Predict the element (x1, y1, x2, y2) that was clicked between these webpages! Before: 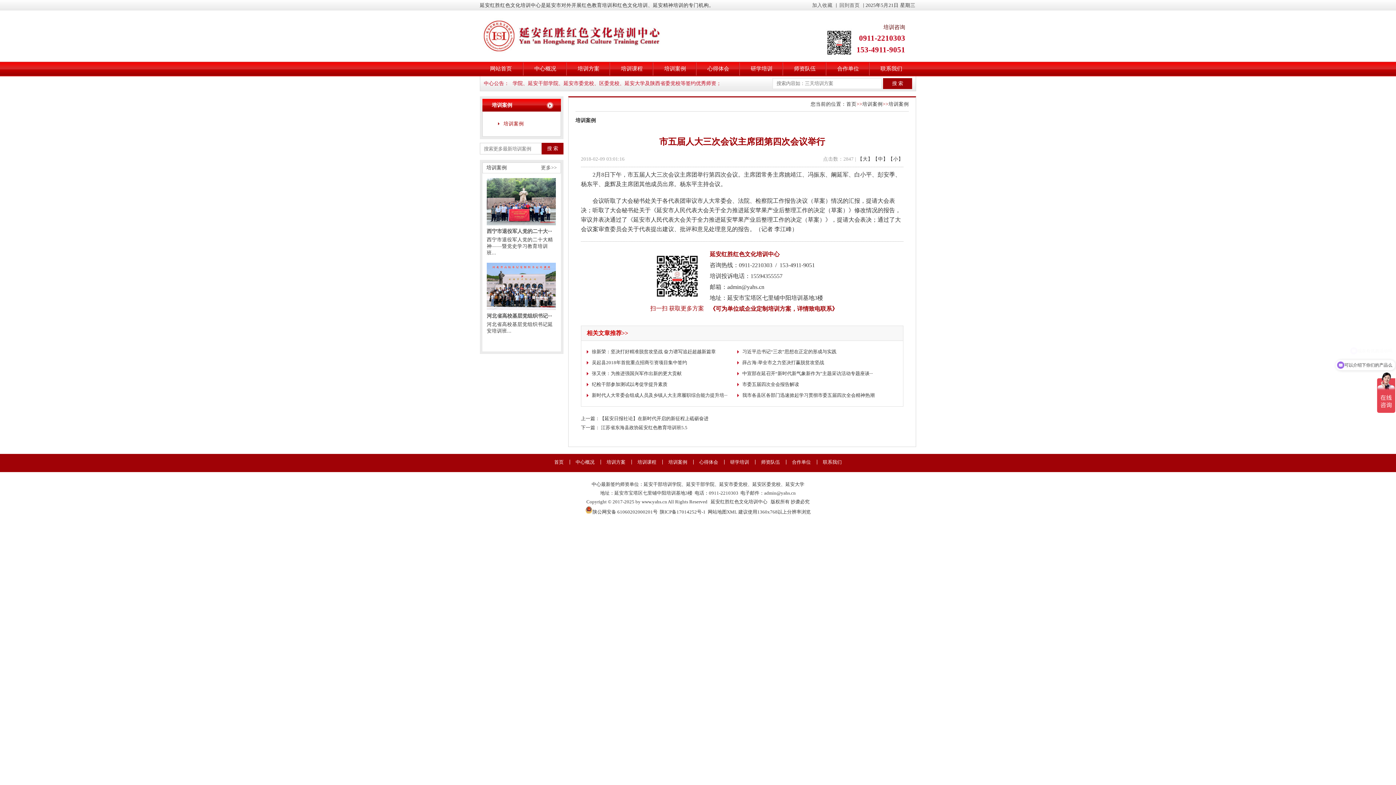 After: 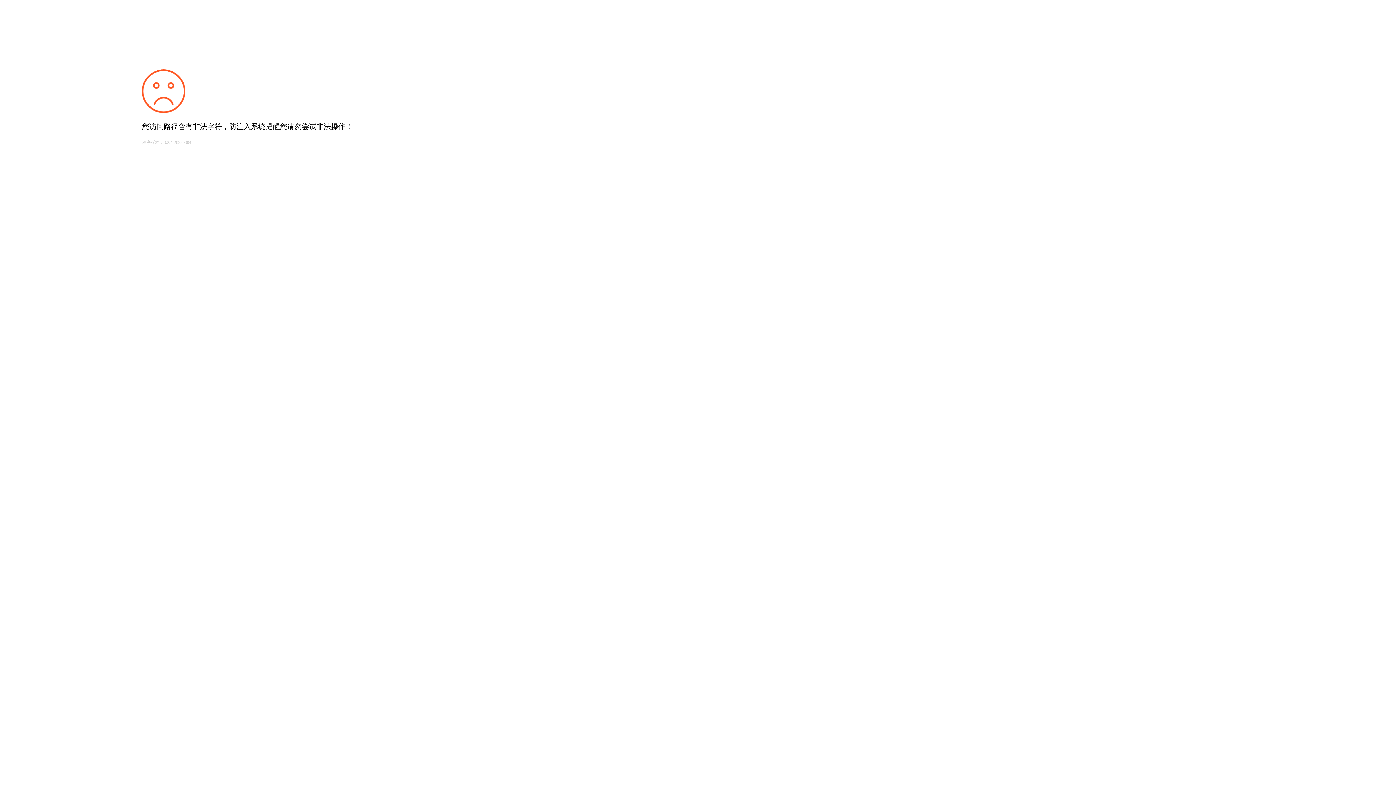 Action: bbox: (541, 162, 557, 173) label: 更多>>